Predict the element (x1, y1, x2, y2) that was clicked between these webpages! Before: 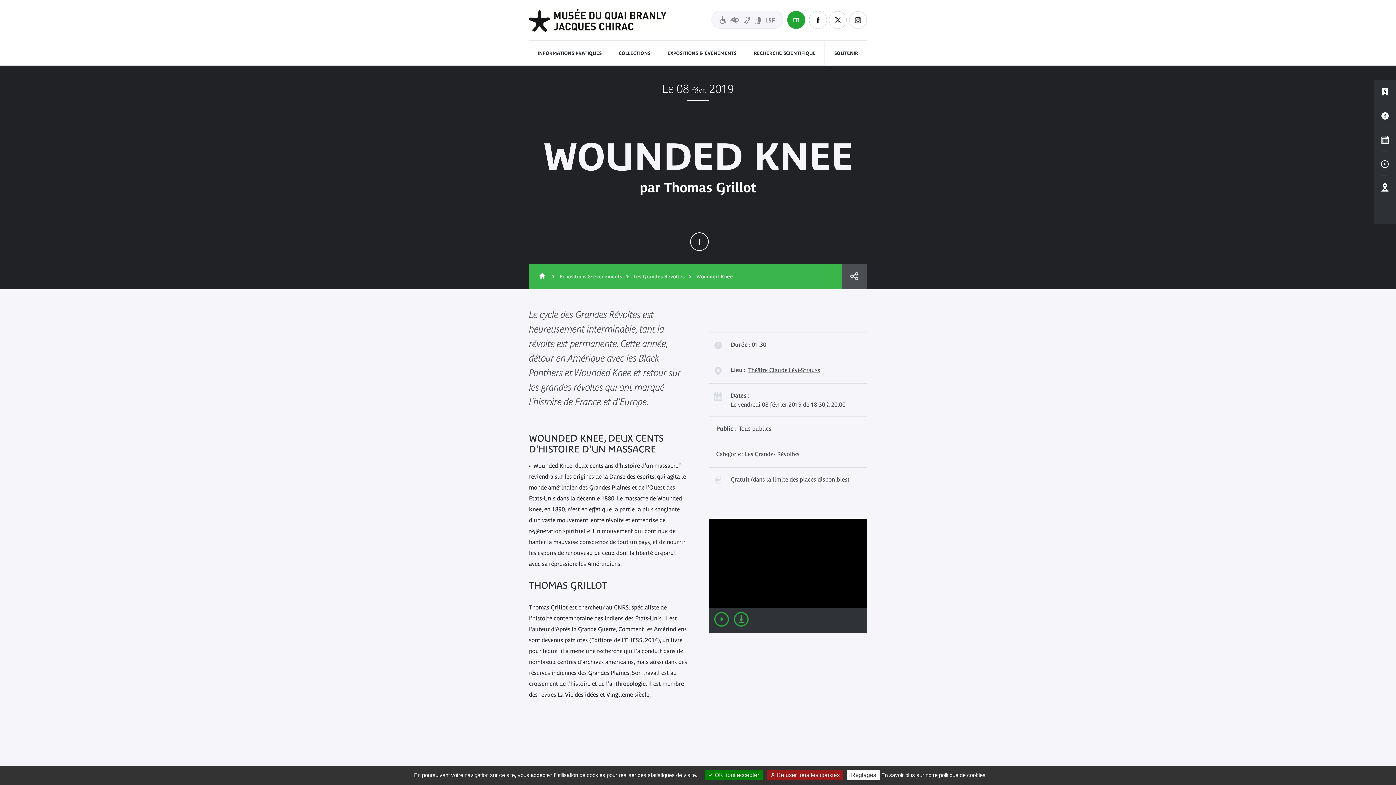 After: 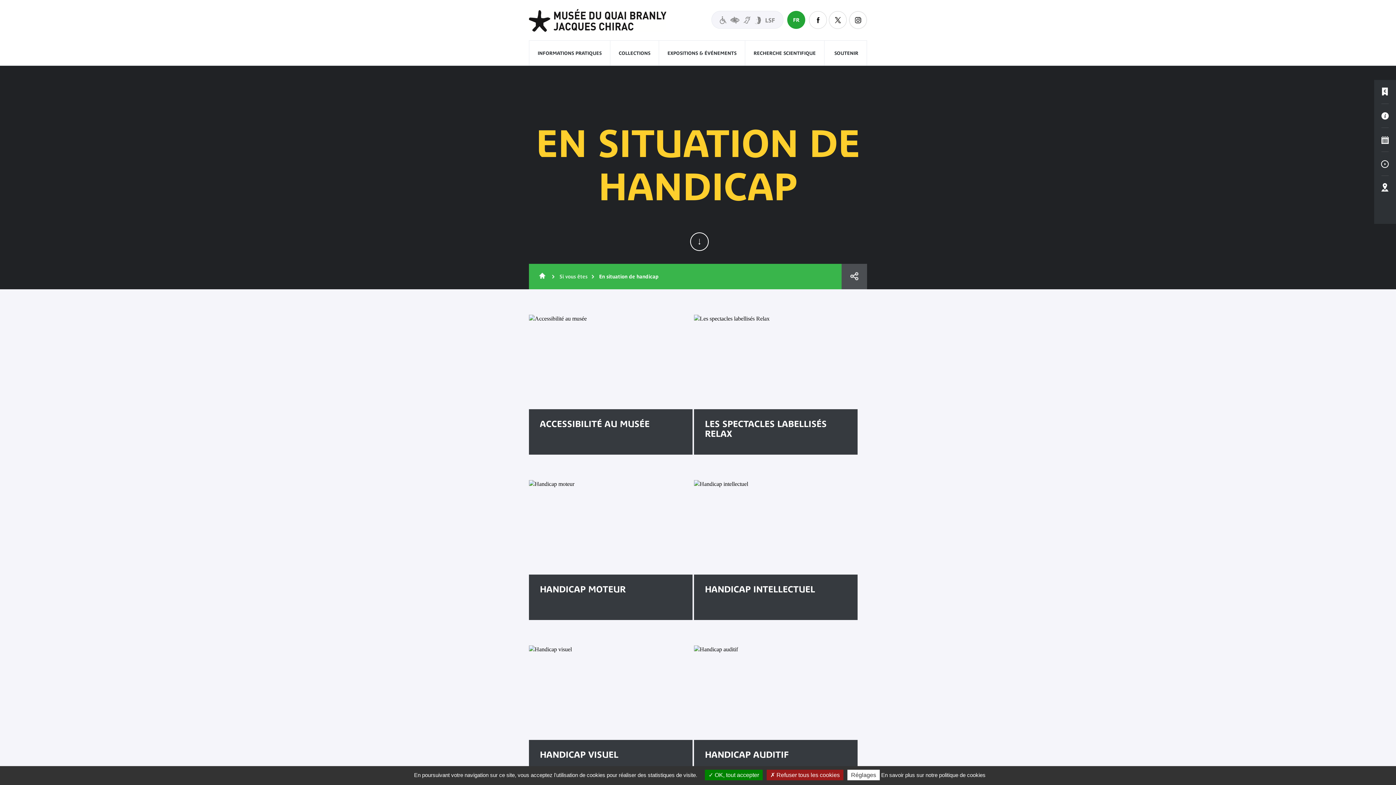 Action: bbox: (711, 10, 783, 28) label: Visiteurs en situation de handicap